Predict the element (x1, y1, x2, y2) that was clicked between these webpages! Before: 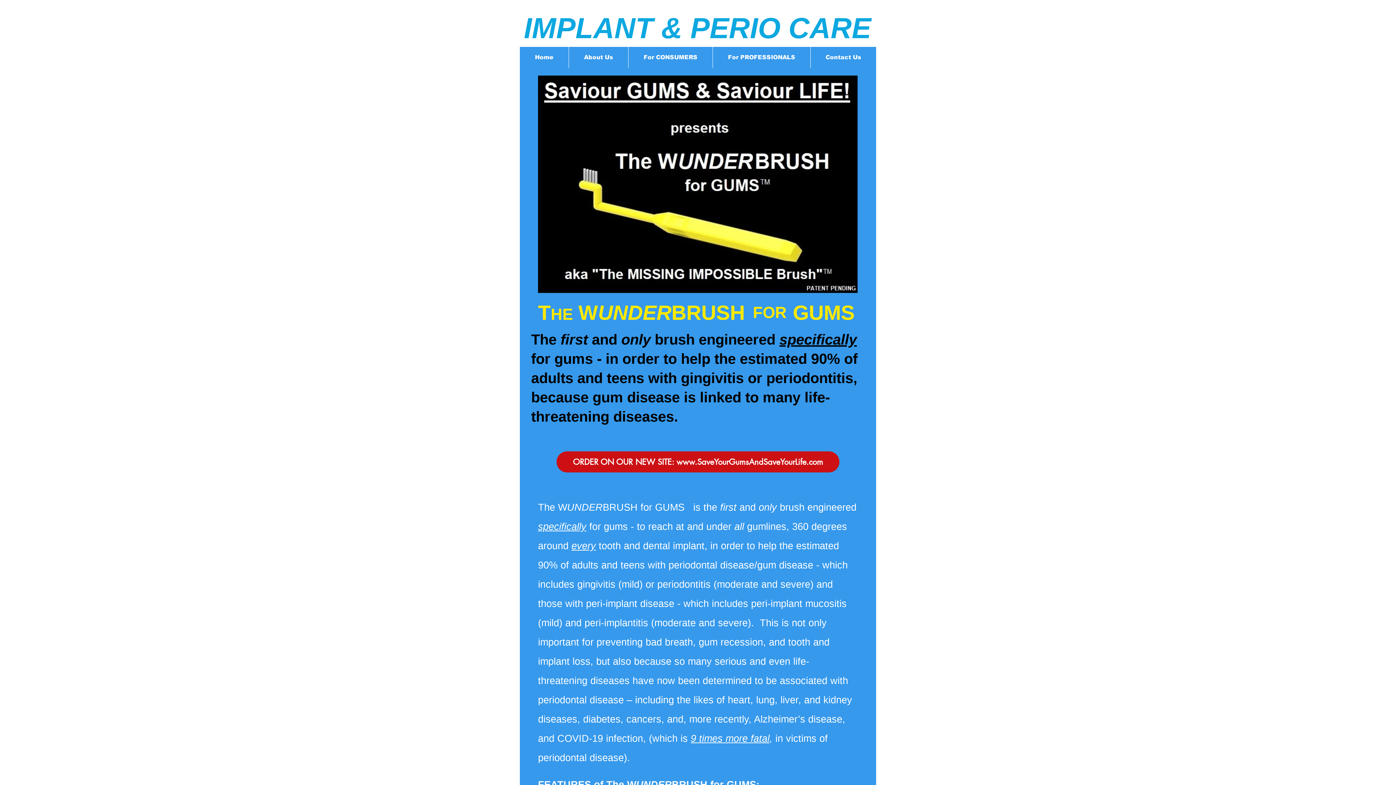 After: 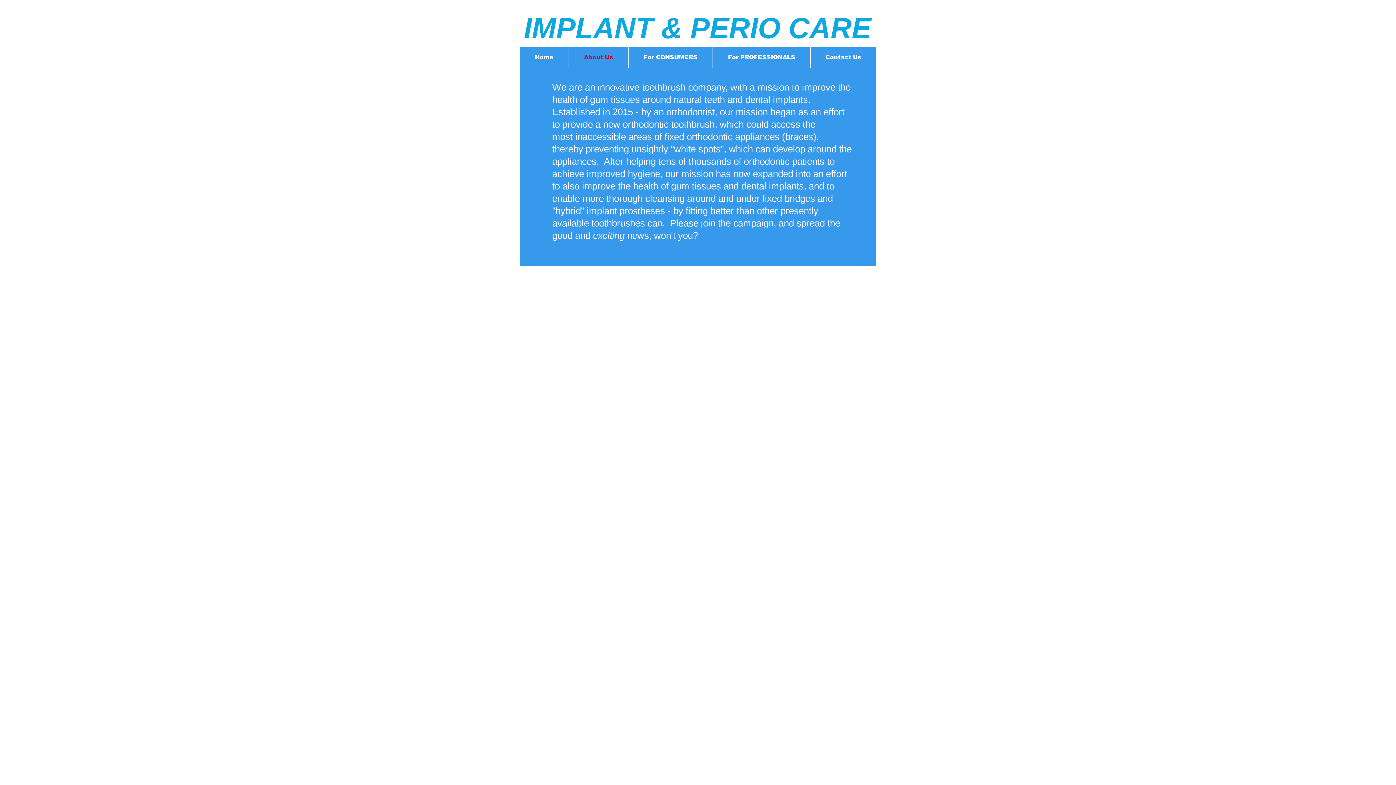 Action: bbox: (569, 46, 628, 68) label: About Us